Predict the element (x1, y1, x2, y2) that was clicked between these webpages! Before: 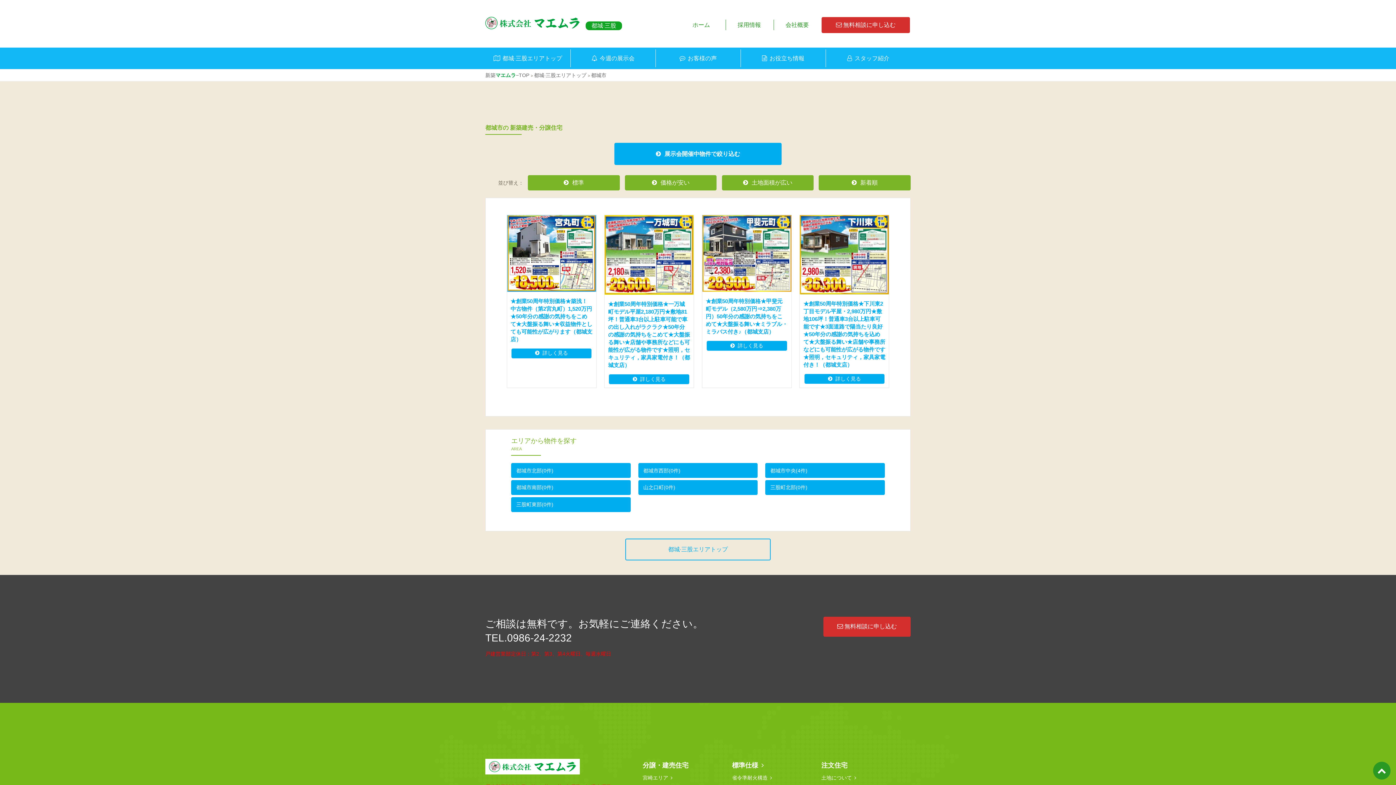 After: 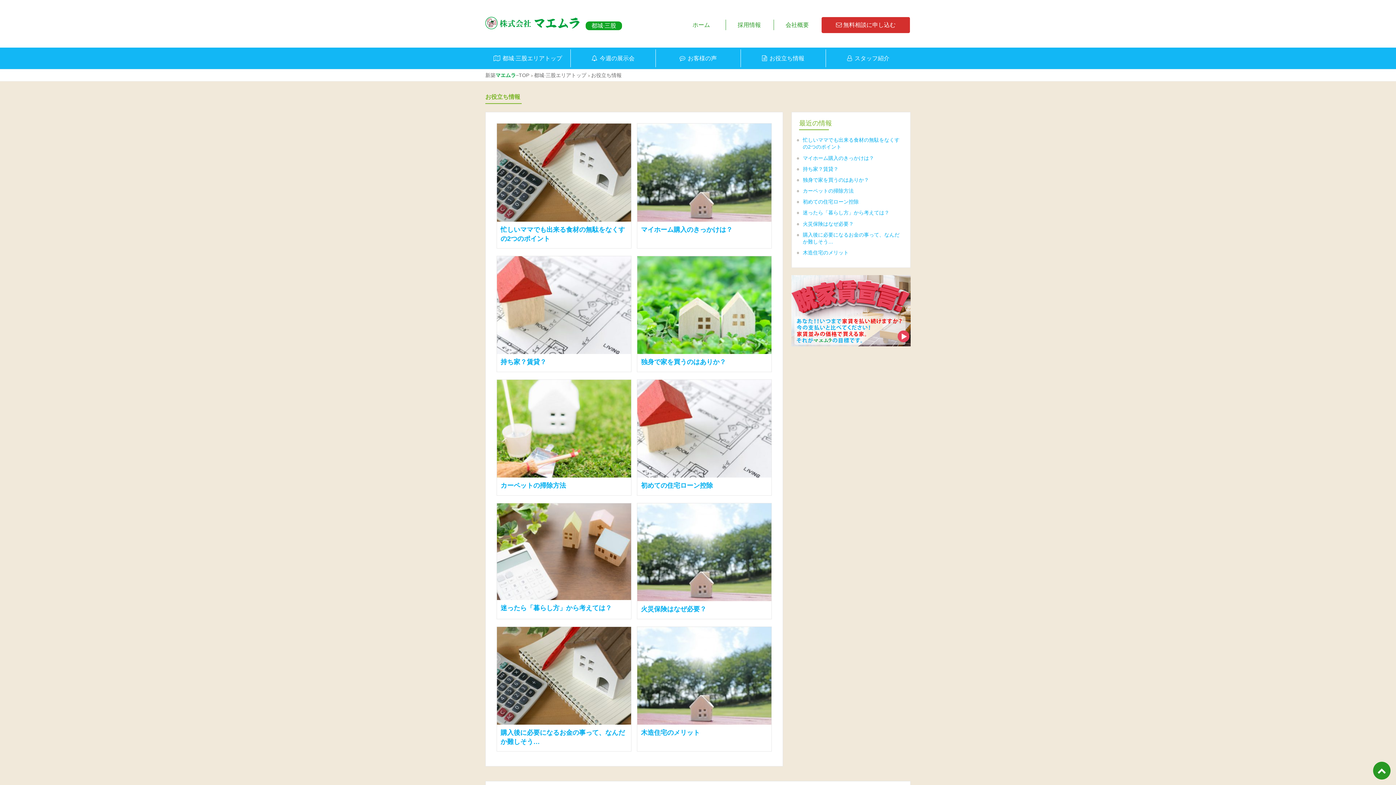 Action: label: お役立ち情報 bbox: (740, 49, 825, 67)